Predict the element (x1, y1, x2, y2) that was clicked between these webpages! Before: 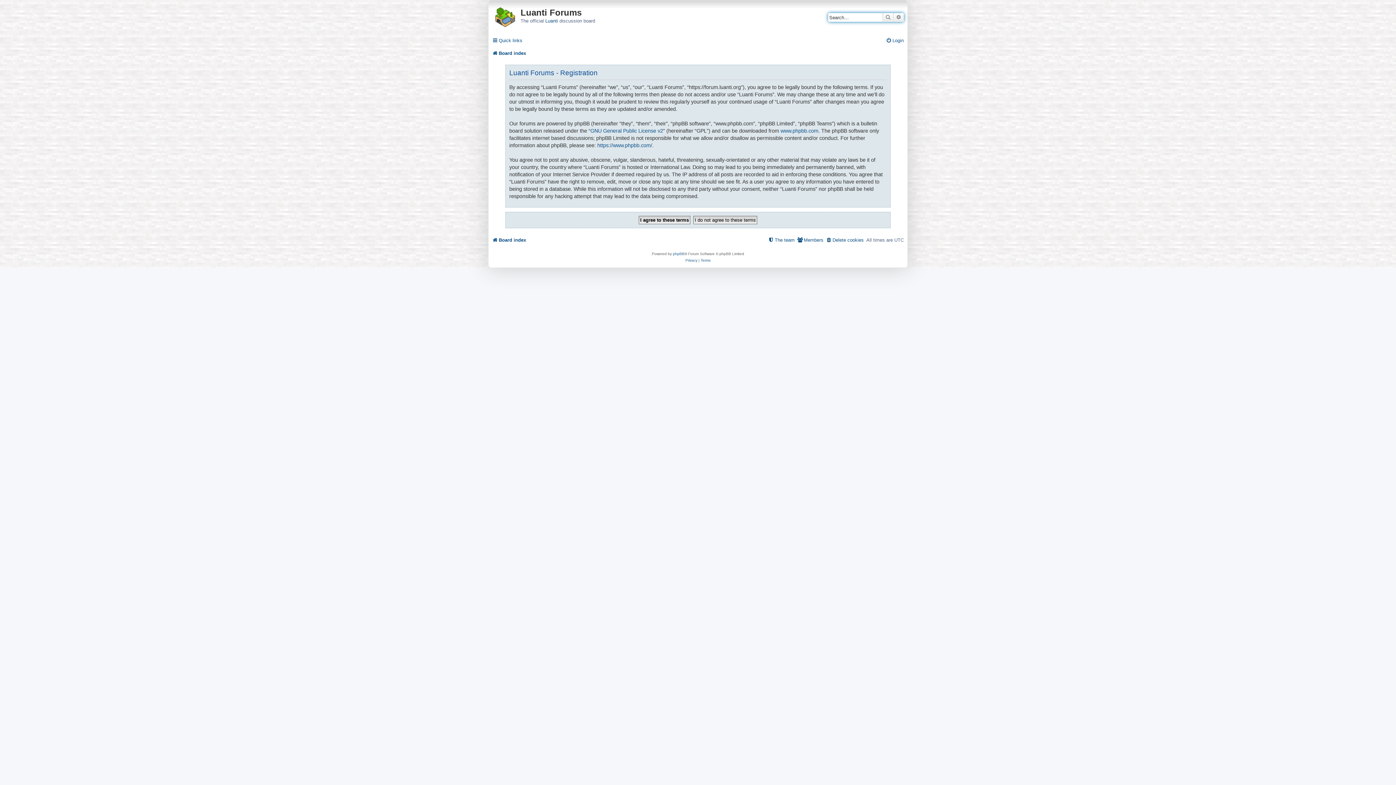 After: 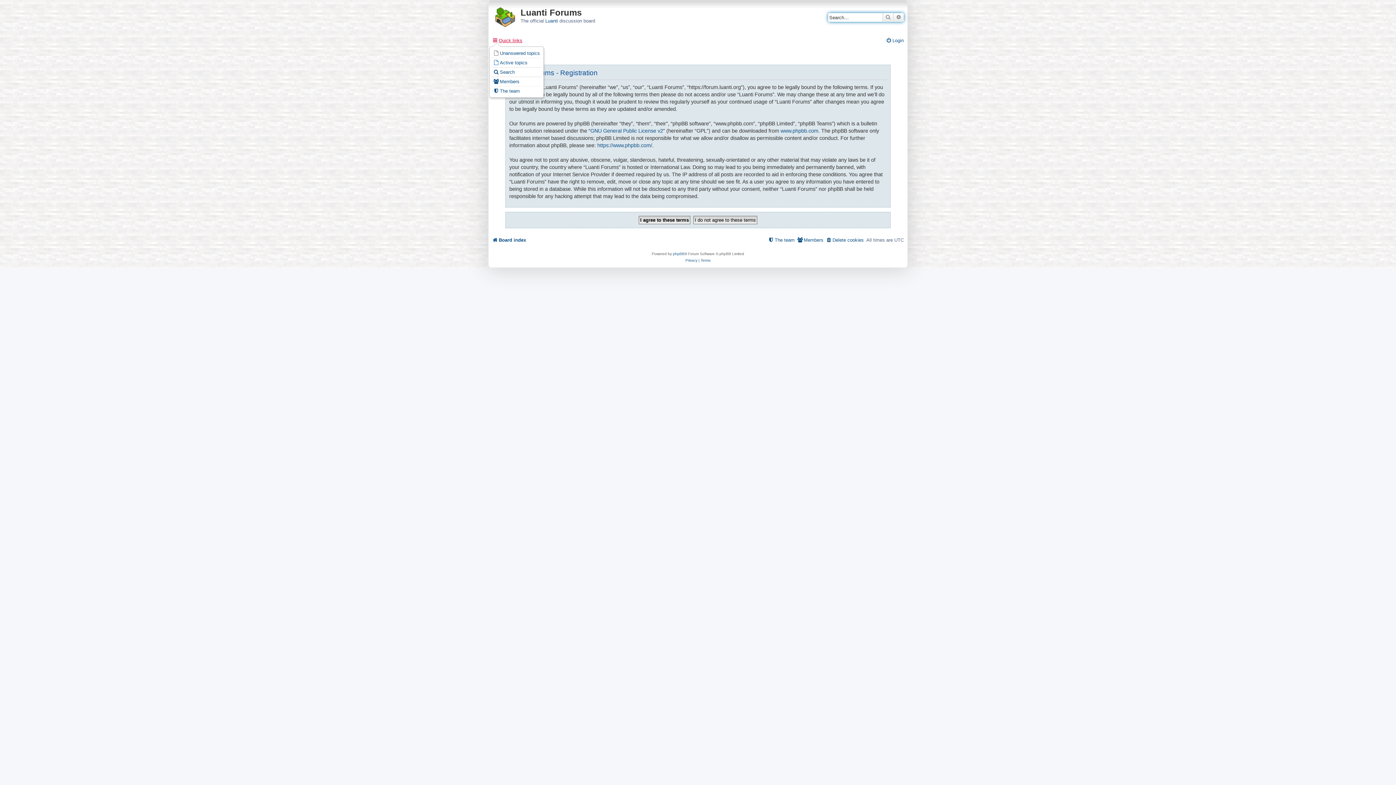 Action: bbox: (492, 35, 522, 45) label: Quick links